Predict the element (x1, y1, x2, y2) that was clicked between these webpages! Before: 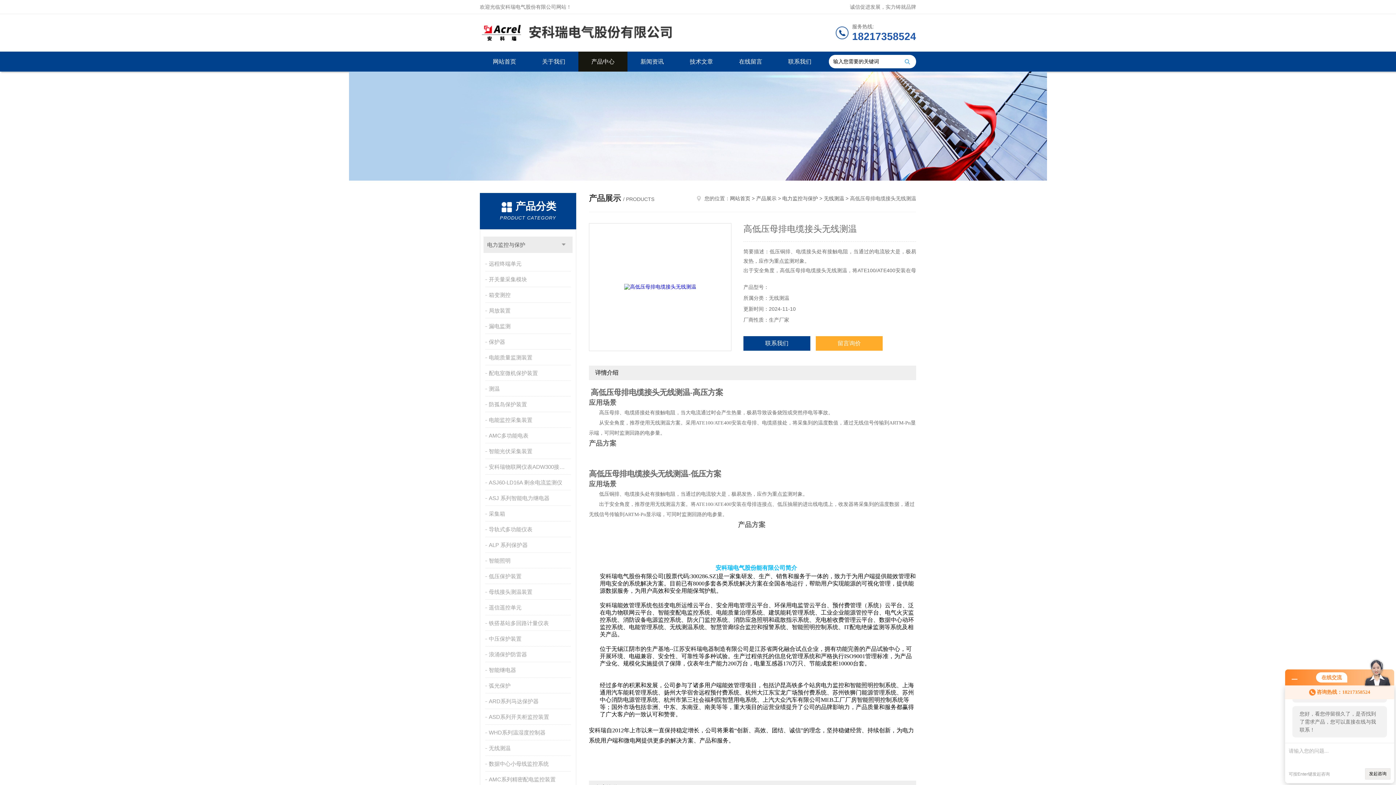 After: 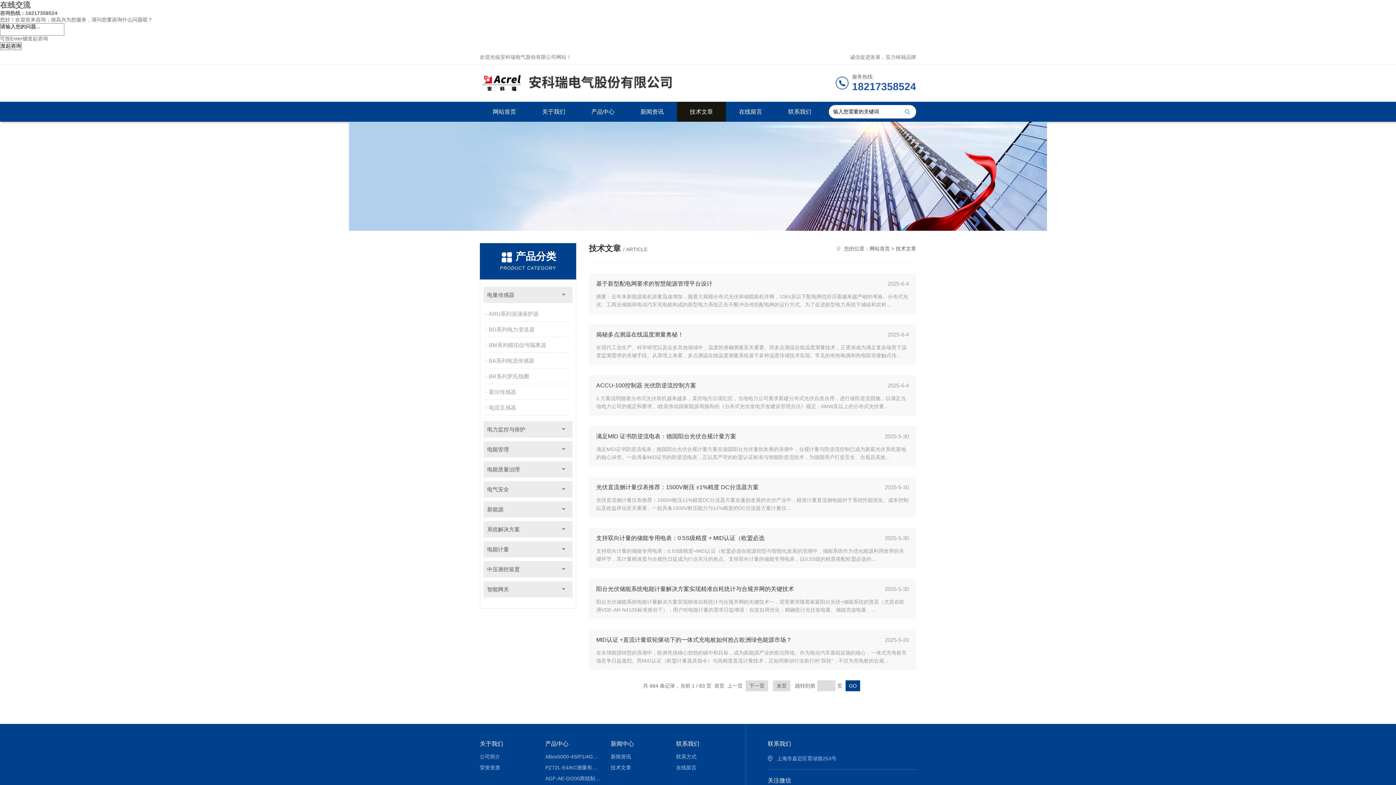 Action: label: 技术文章 bbox: (676, 51, 726, 71)